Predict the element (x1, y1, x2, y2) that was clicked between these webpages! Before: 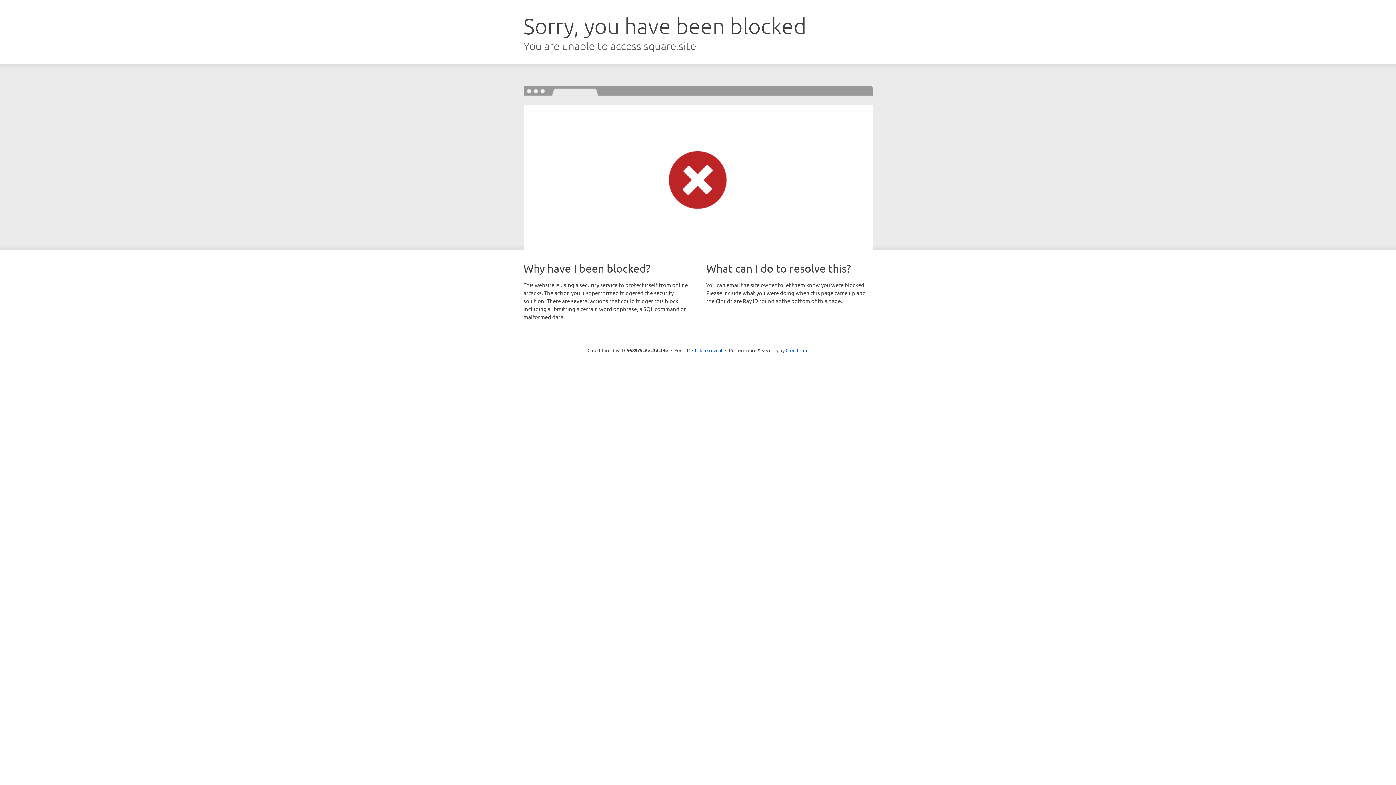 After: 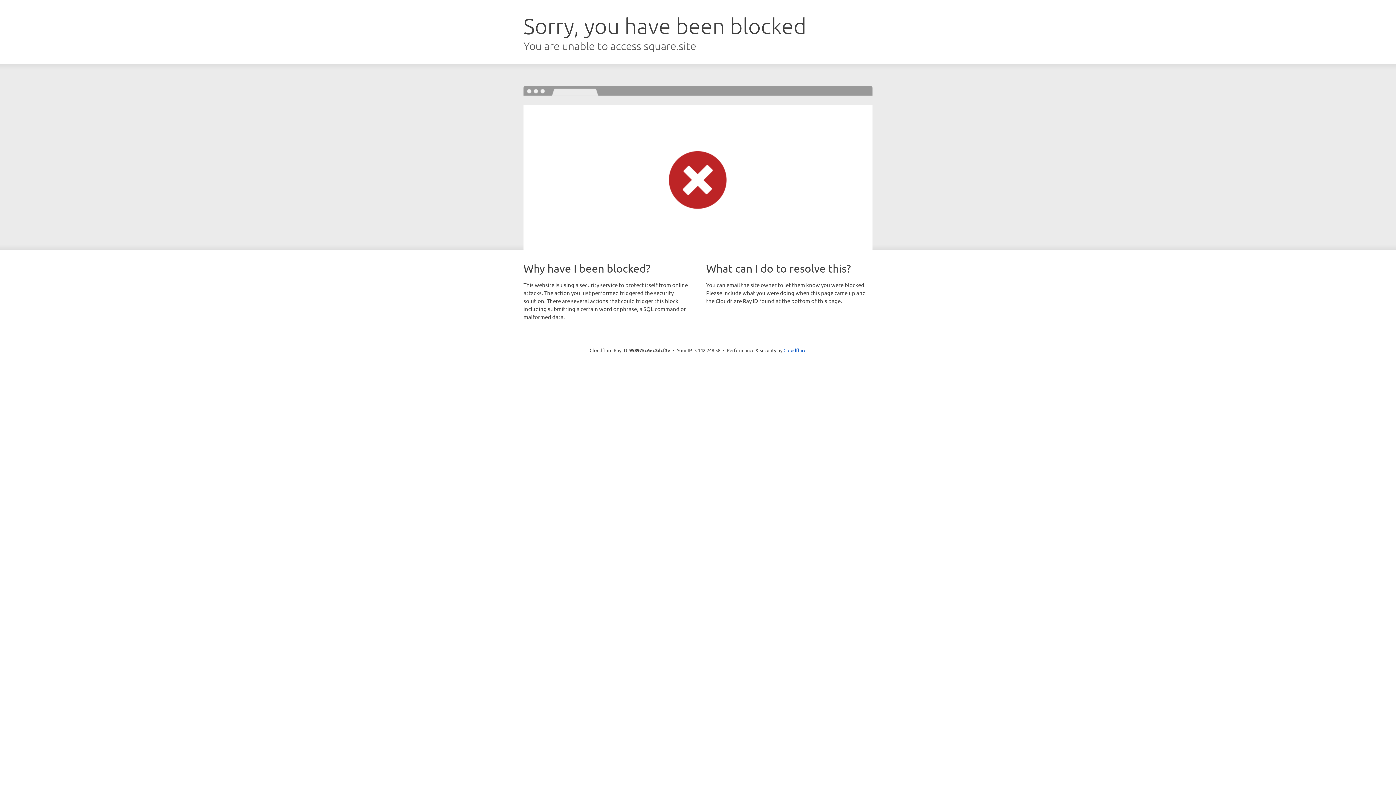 Action: label: Click to reveal bbox: (692, 346, 722, 353)